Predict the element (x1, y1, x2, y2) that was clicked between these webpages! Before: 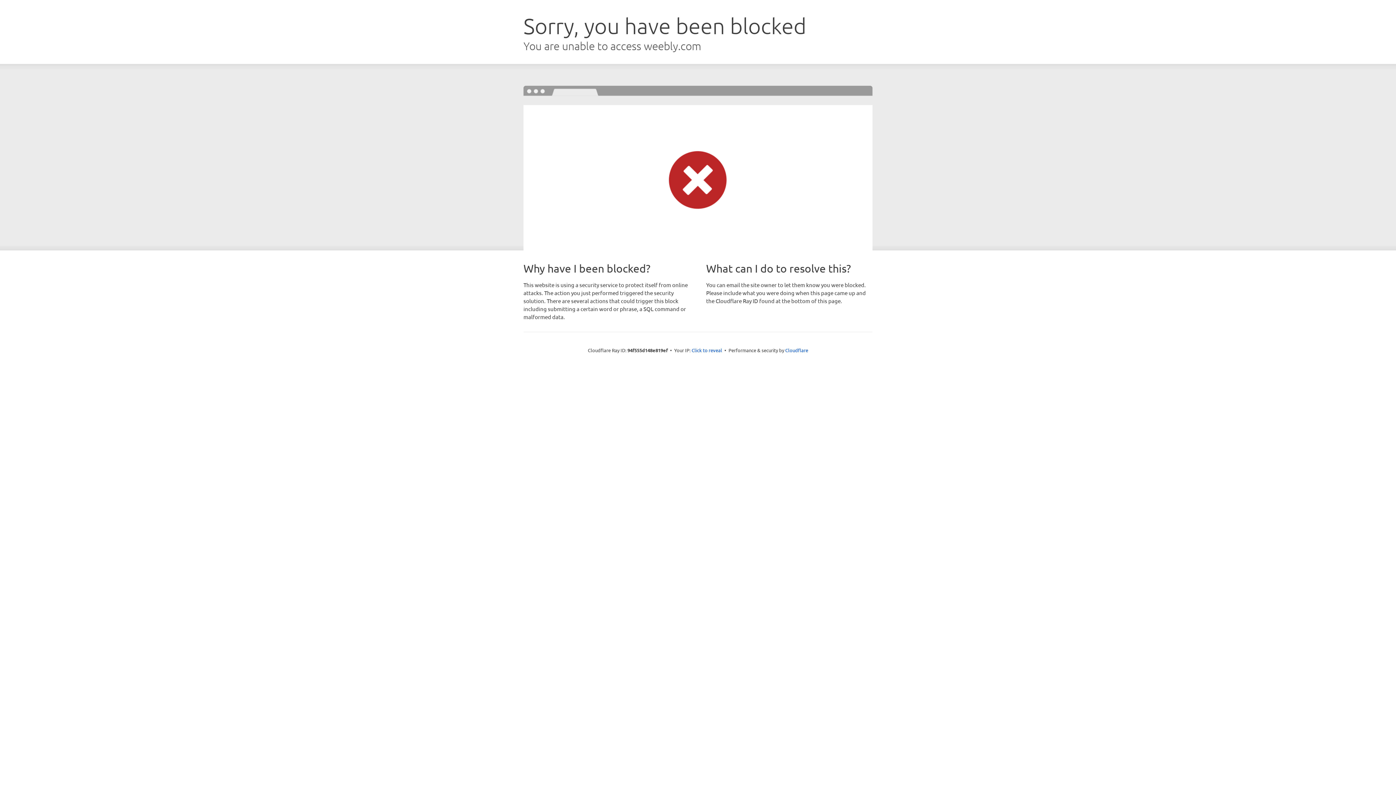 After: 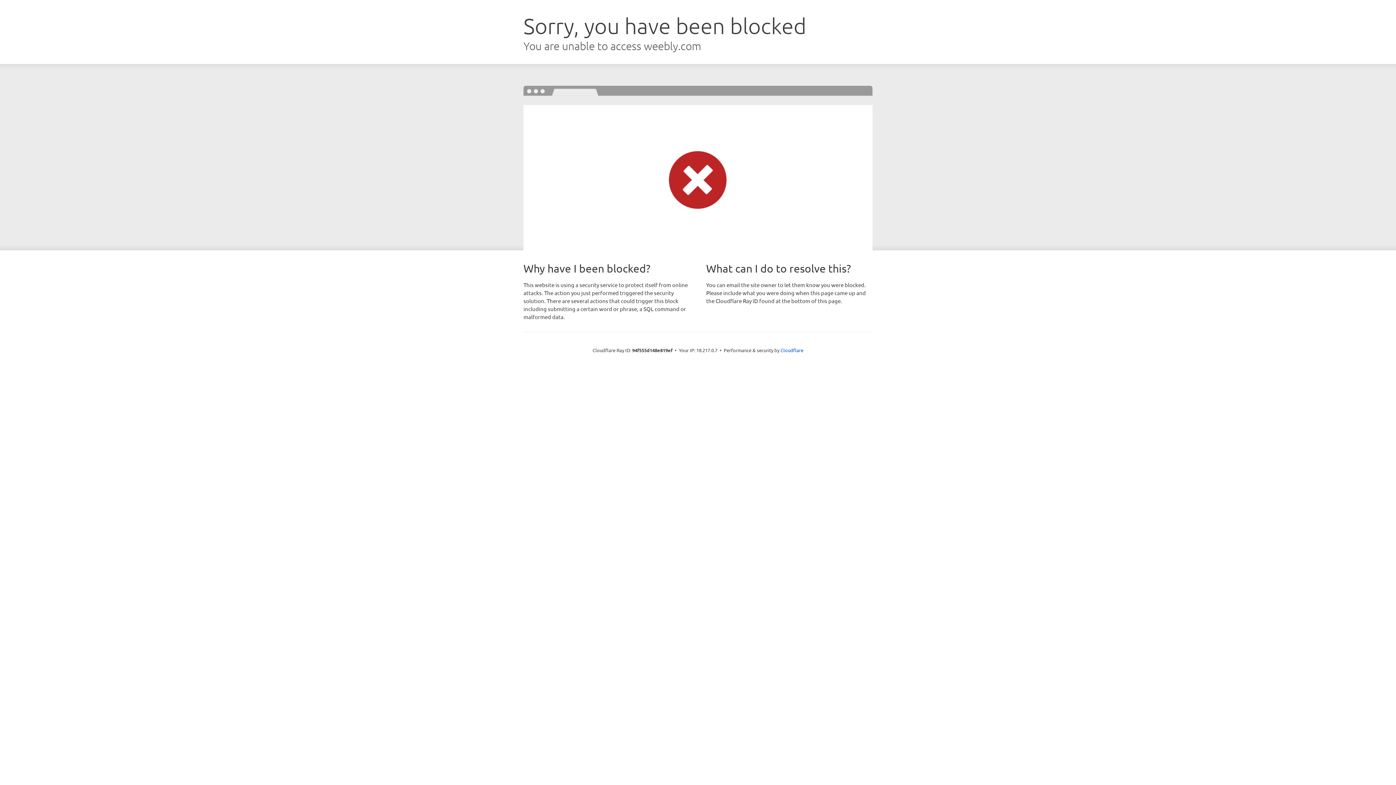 Action: bbox: (691, 346, 722, 353) label: Click to reveal